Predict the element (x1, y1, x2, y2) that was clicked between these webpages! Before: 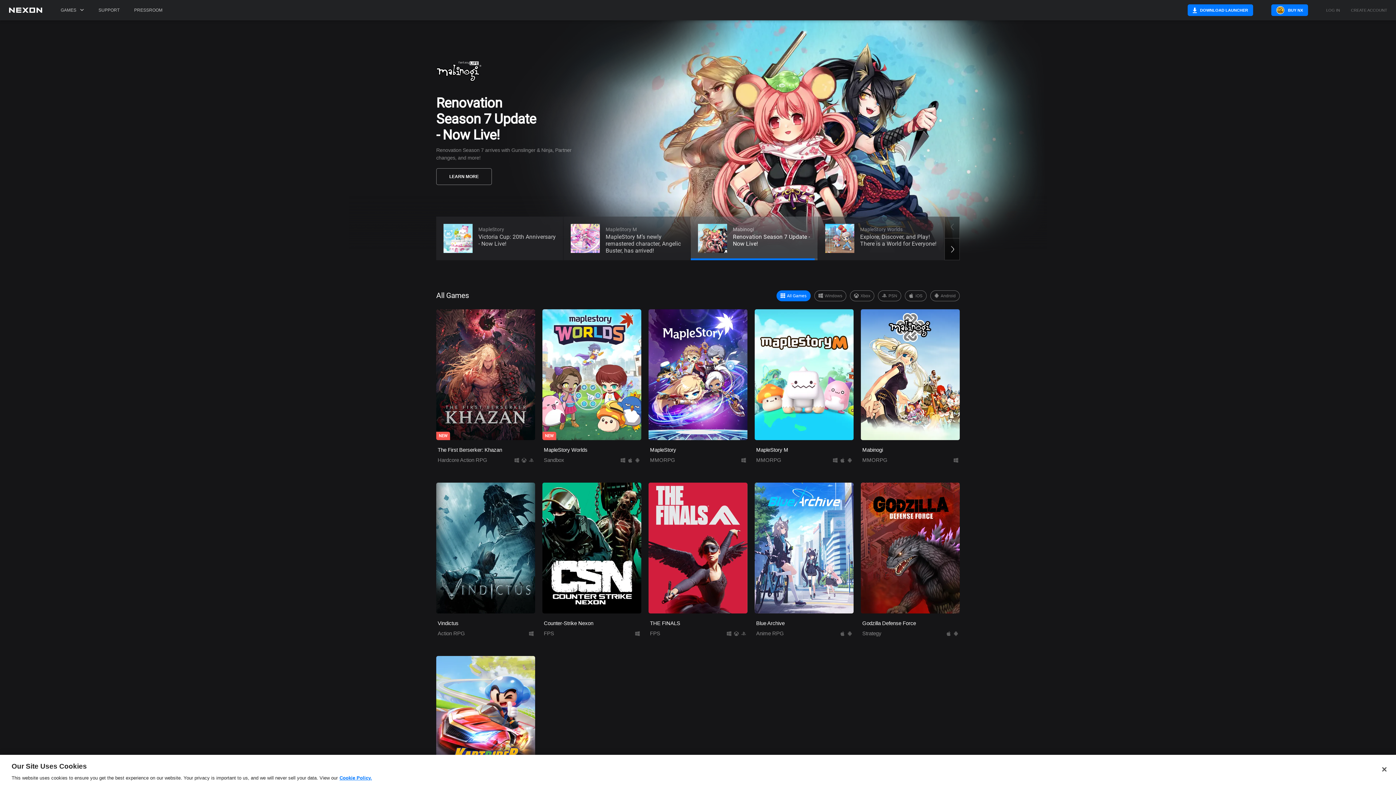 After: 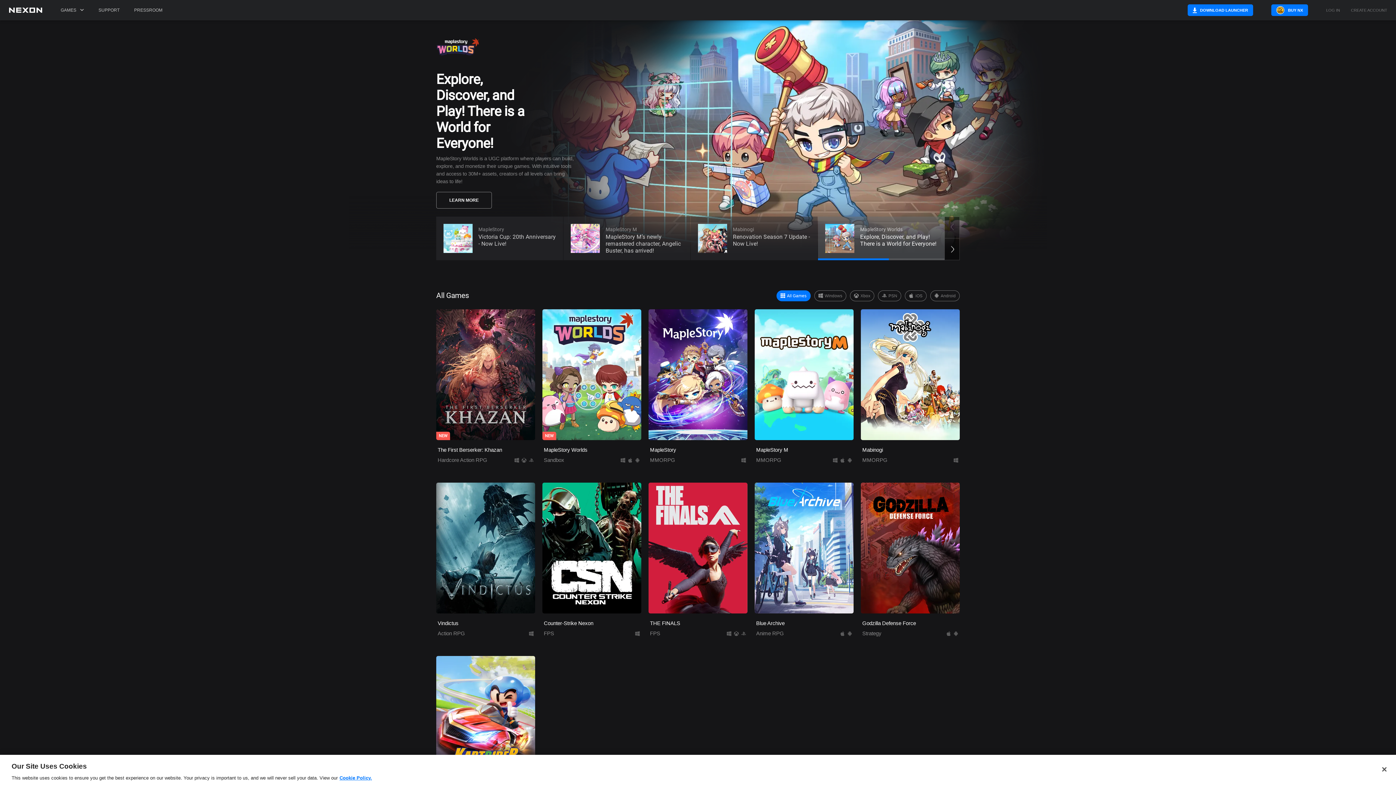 Action: bbox: (8, 7, 42, 20)